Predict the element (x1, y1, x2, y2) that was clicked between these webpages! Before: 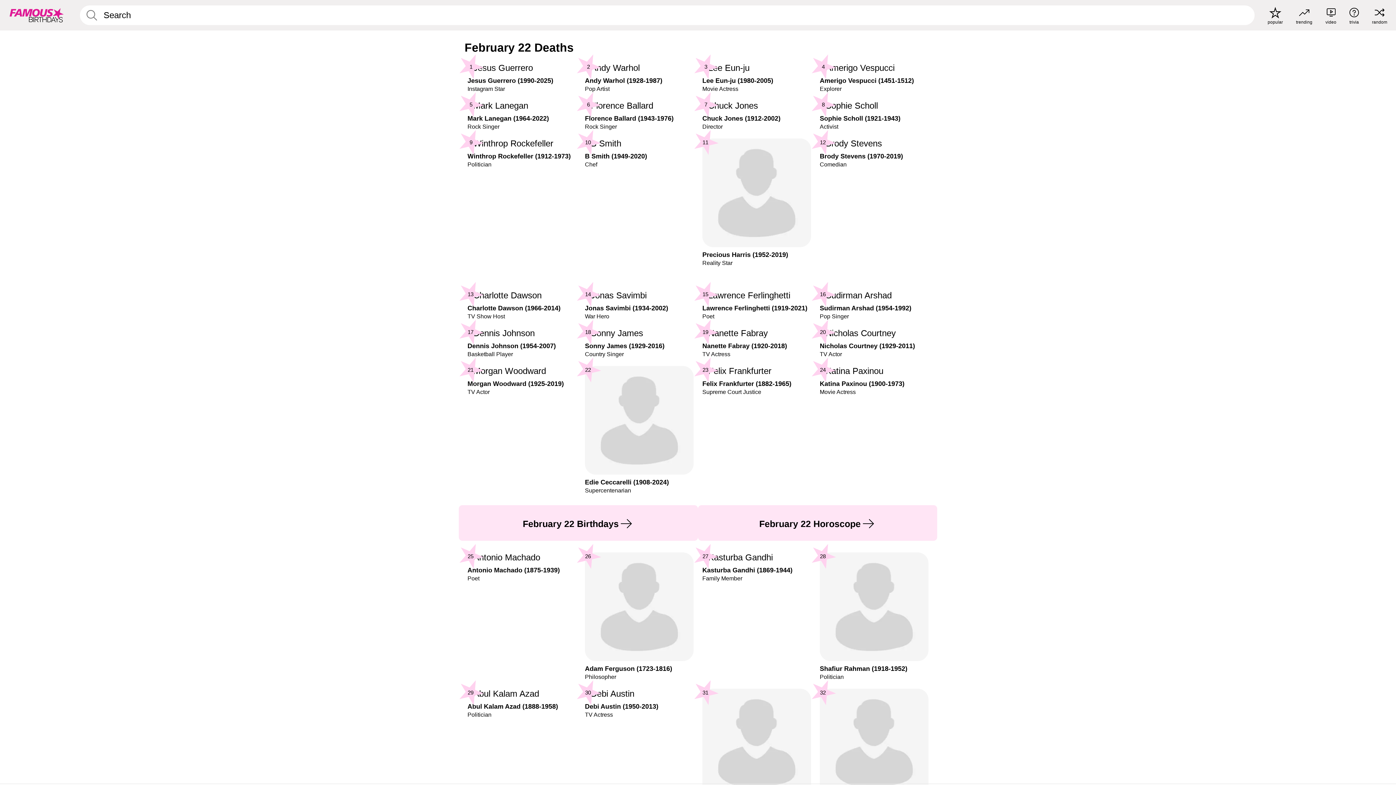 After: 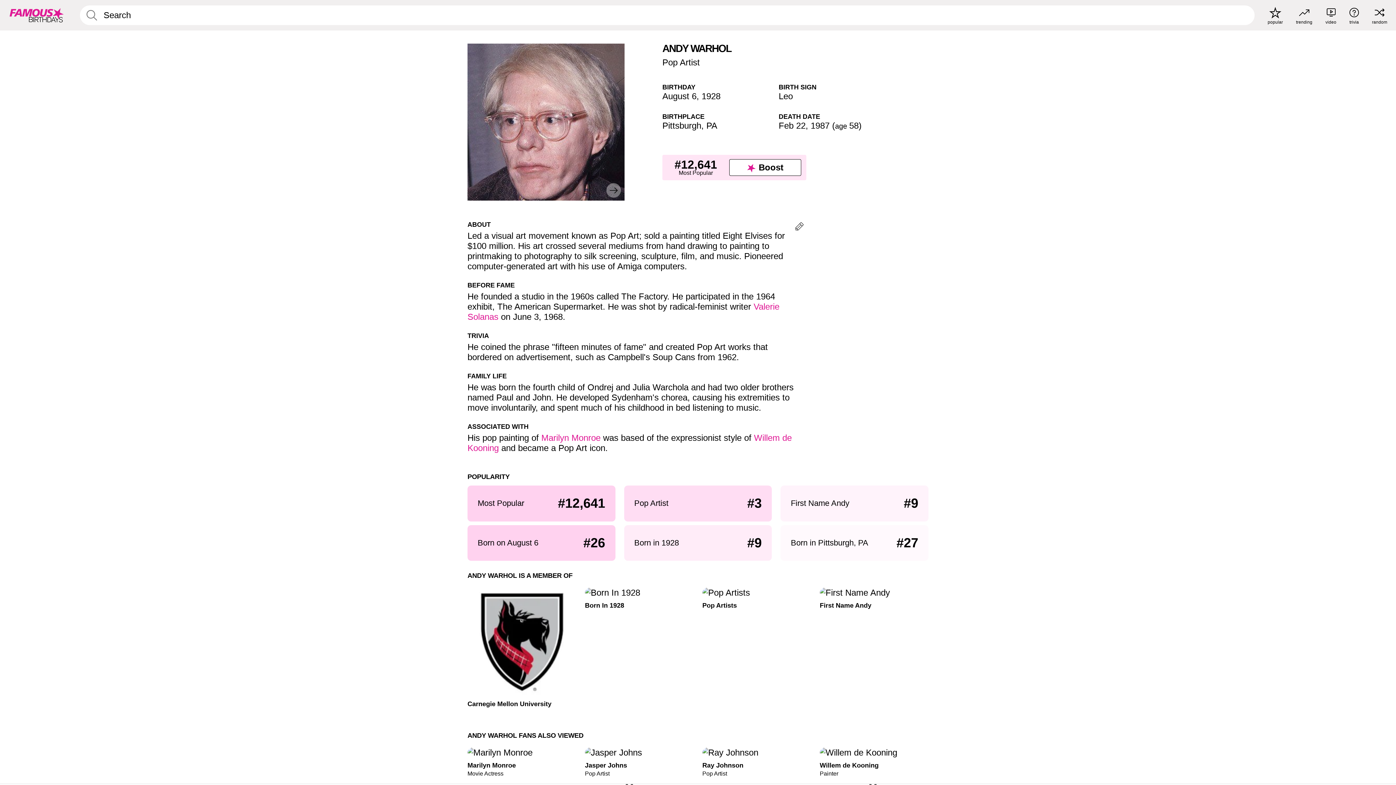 Action: label: Andy Warhol (1928-1987)

Pop Artist

2 bbox: (585, 62, 693, 92)